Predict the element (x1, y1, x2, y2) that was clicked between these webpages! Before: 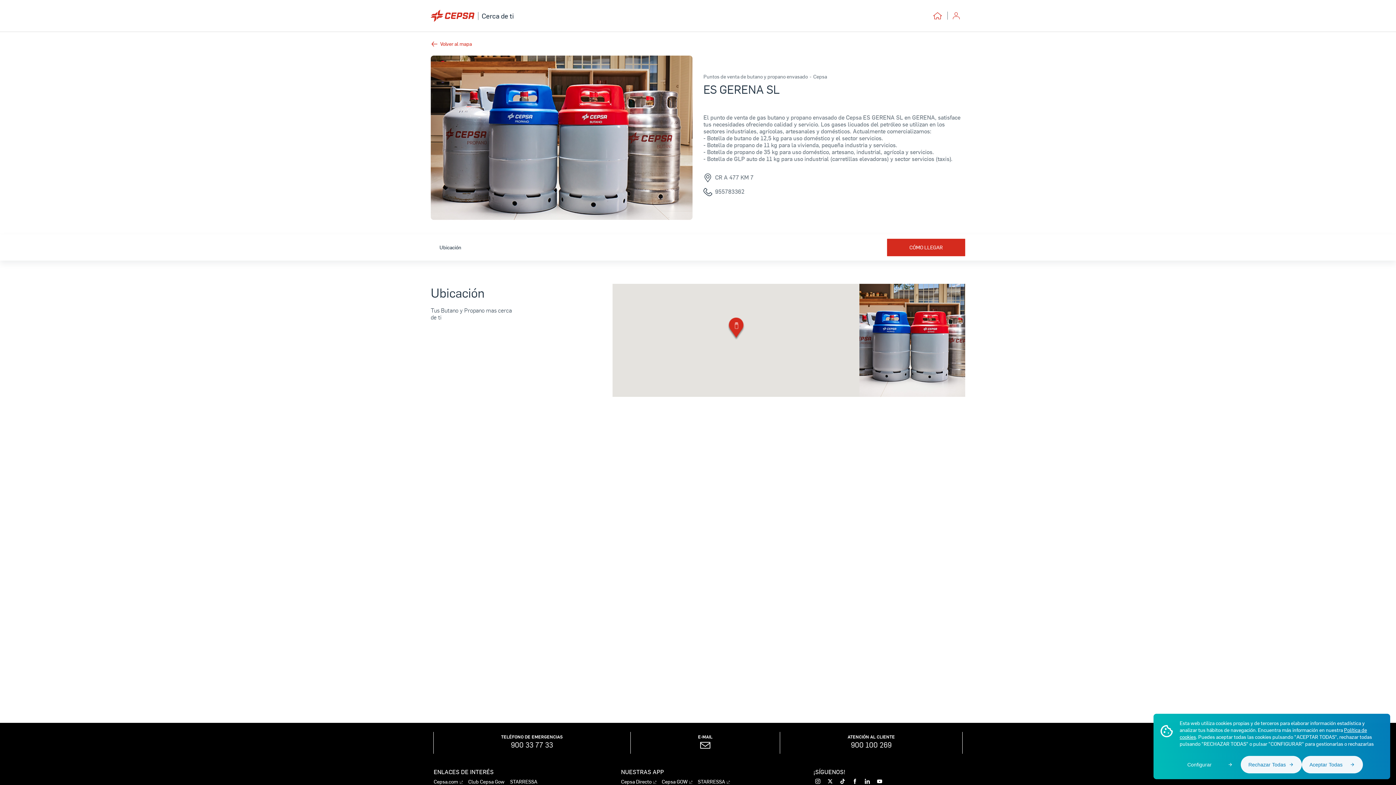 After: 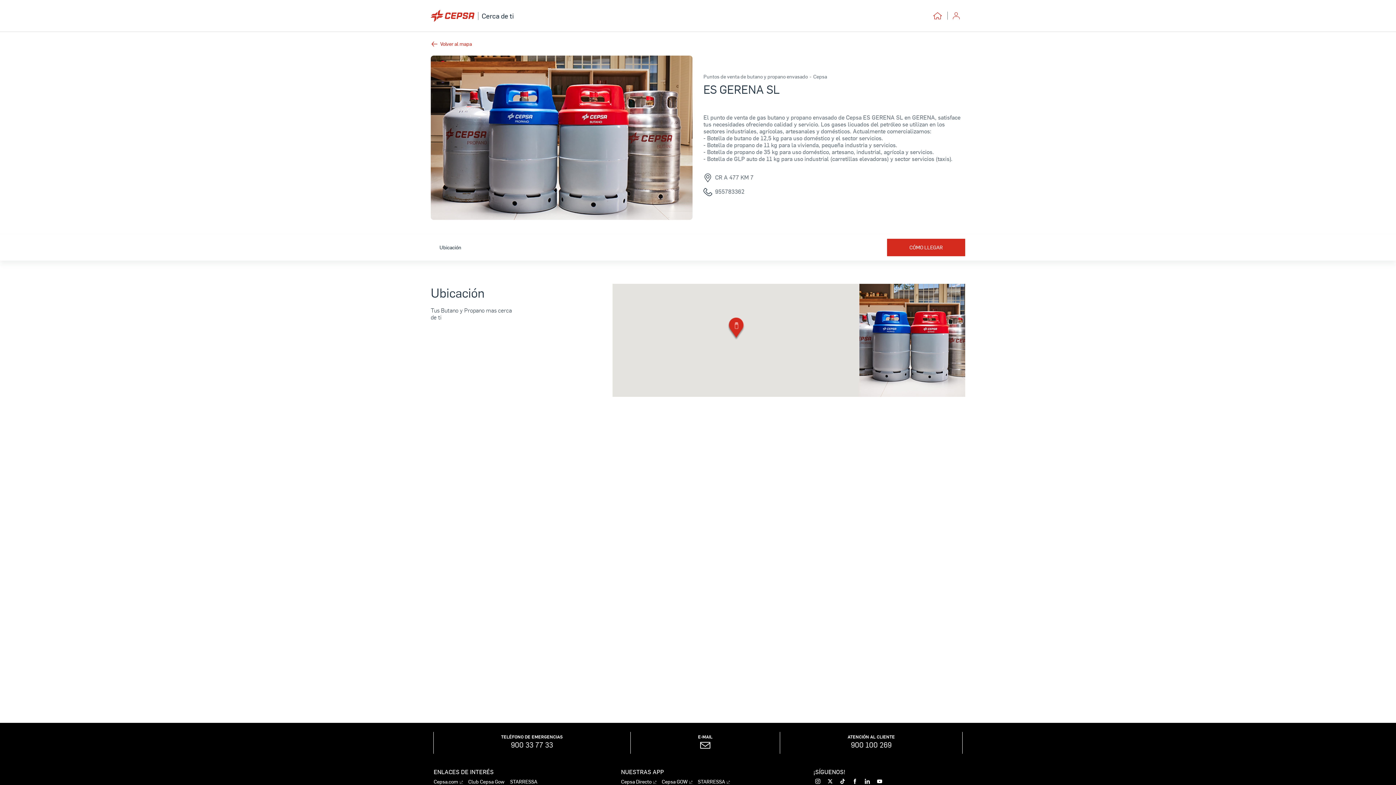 Action: label: Aceptar Todas bbox: (1302, 756, 1363, 773)